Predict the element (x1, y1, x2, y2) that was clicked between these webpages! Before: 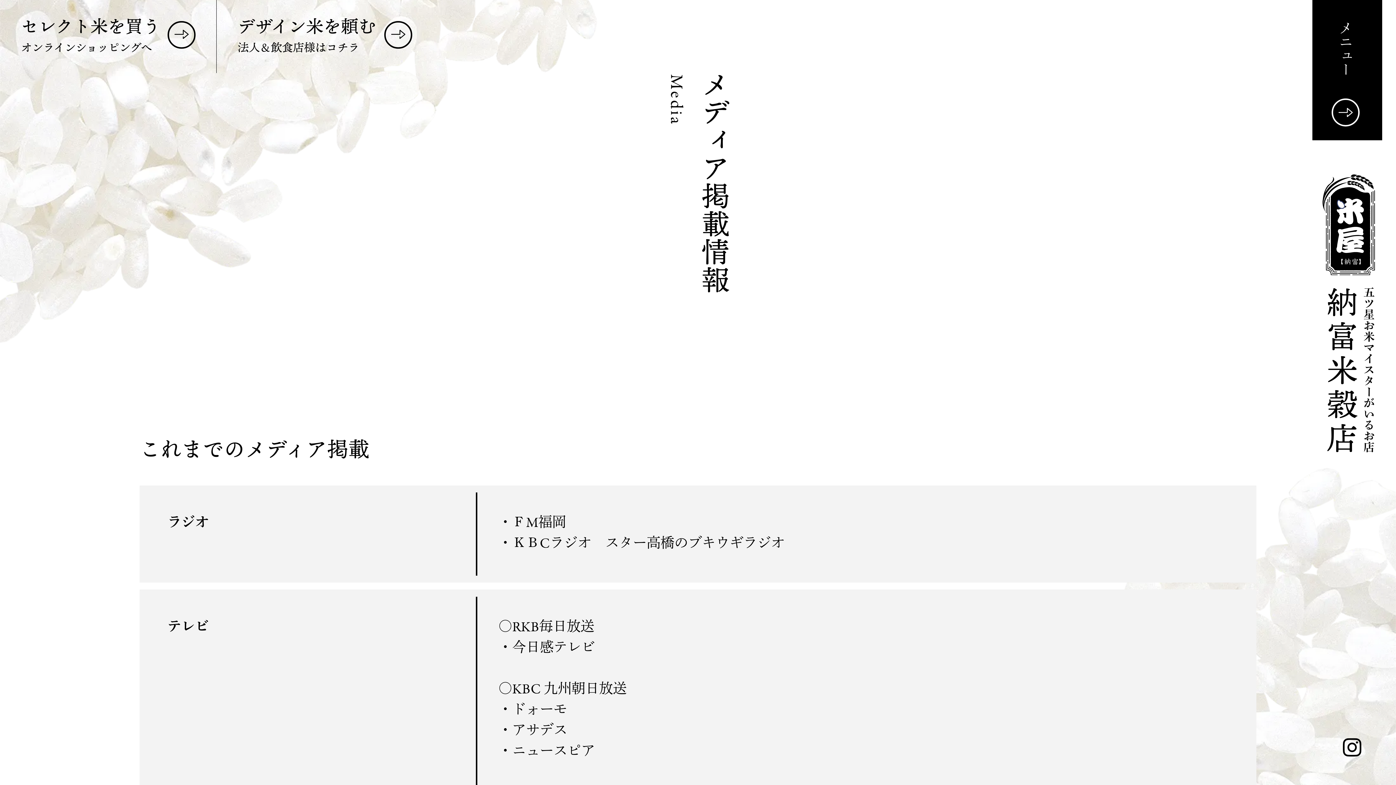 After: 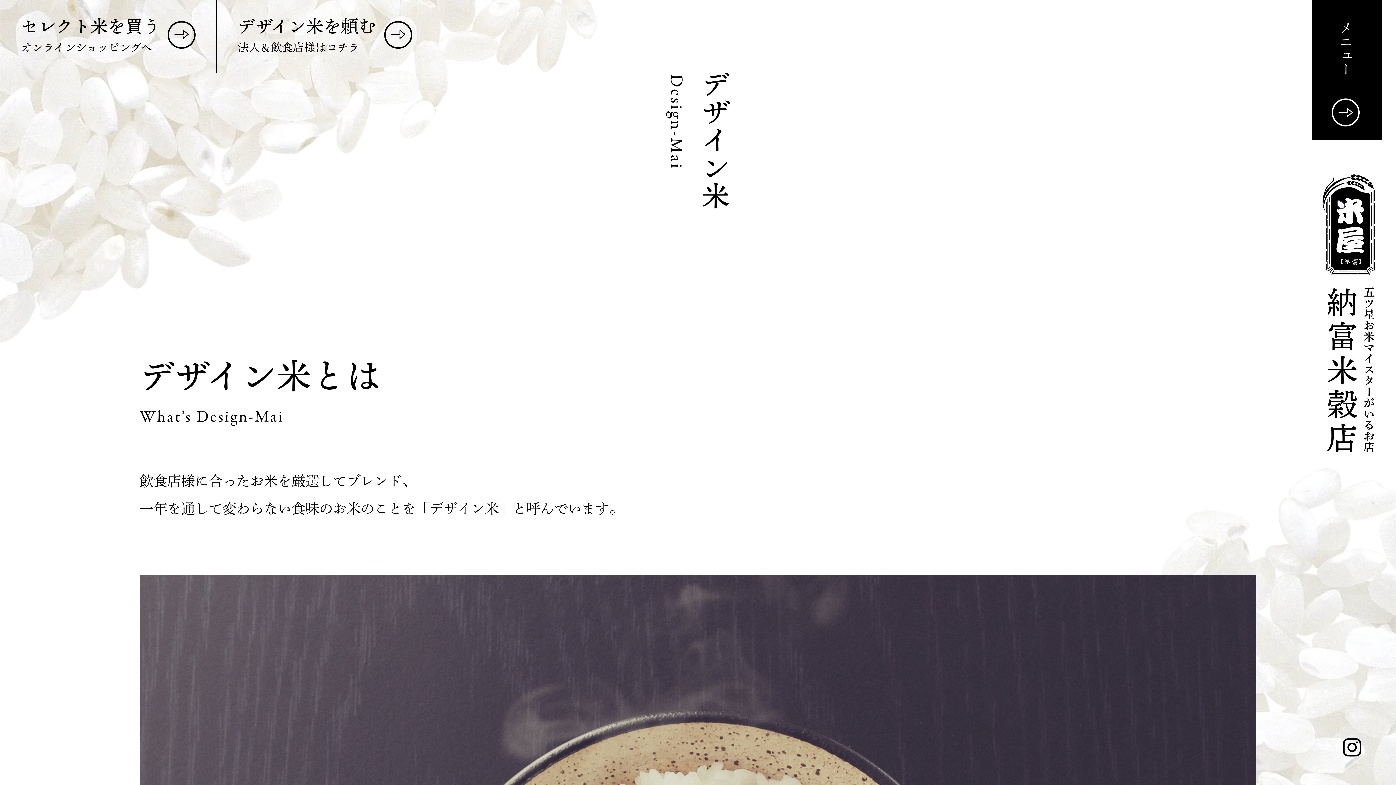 Action: label: デザイン米を頼む
法人＆飲食店様はコチラ bbox: (216, 0, 433, 73)